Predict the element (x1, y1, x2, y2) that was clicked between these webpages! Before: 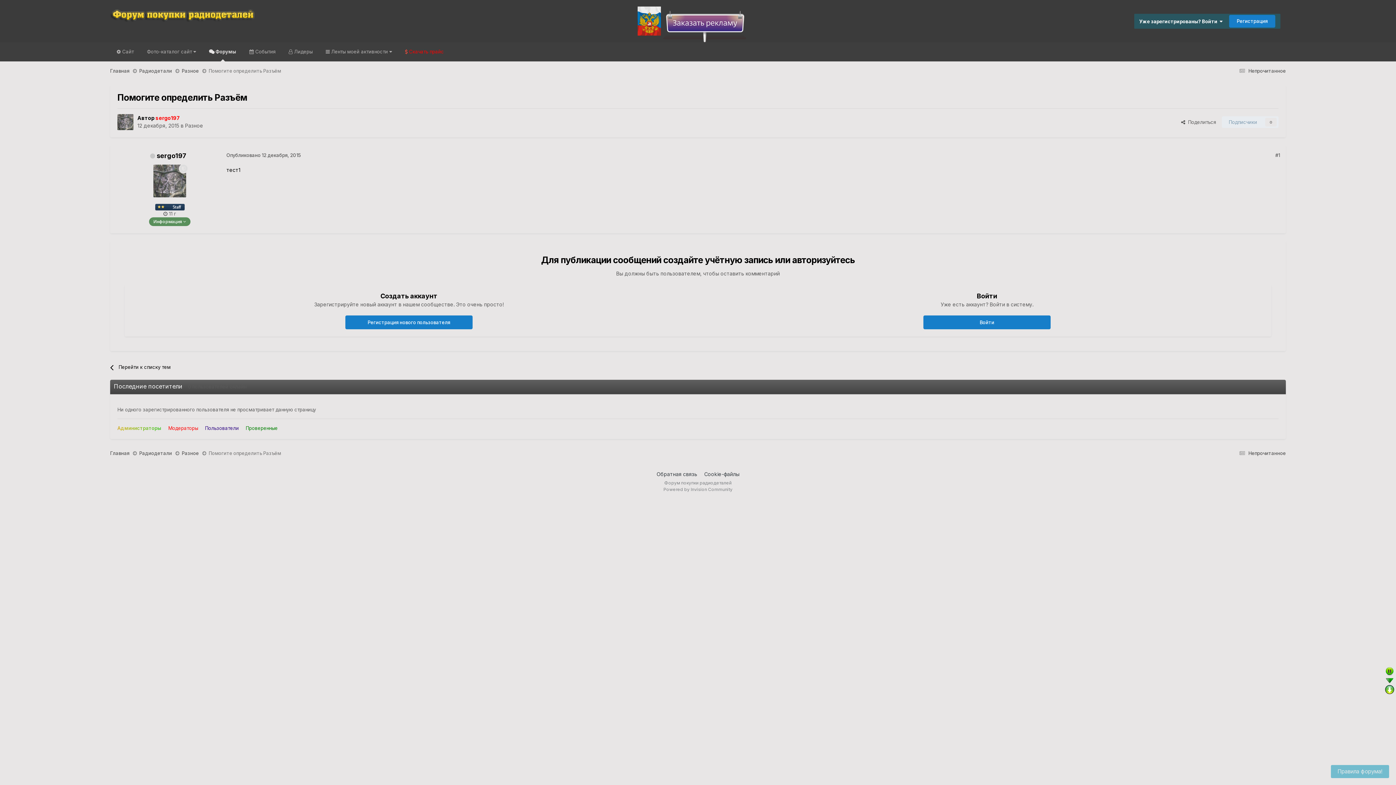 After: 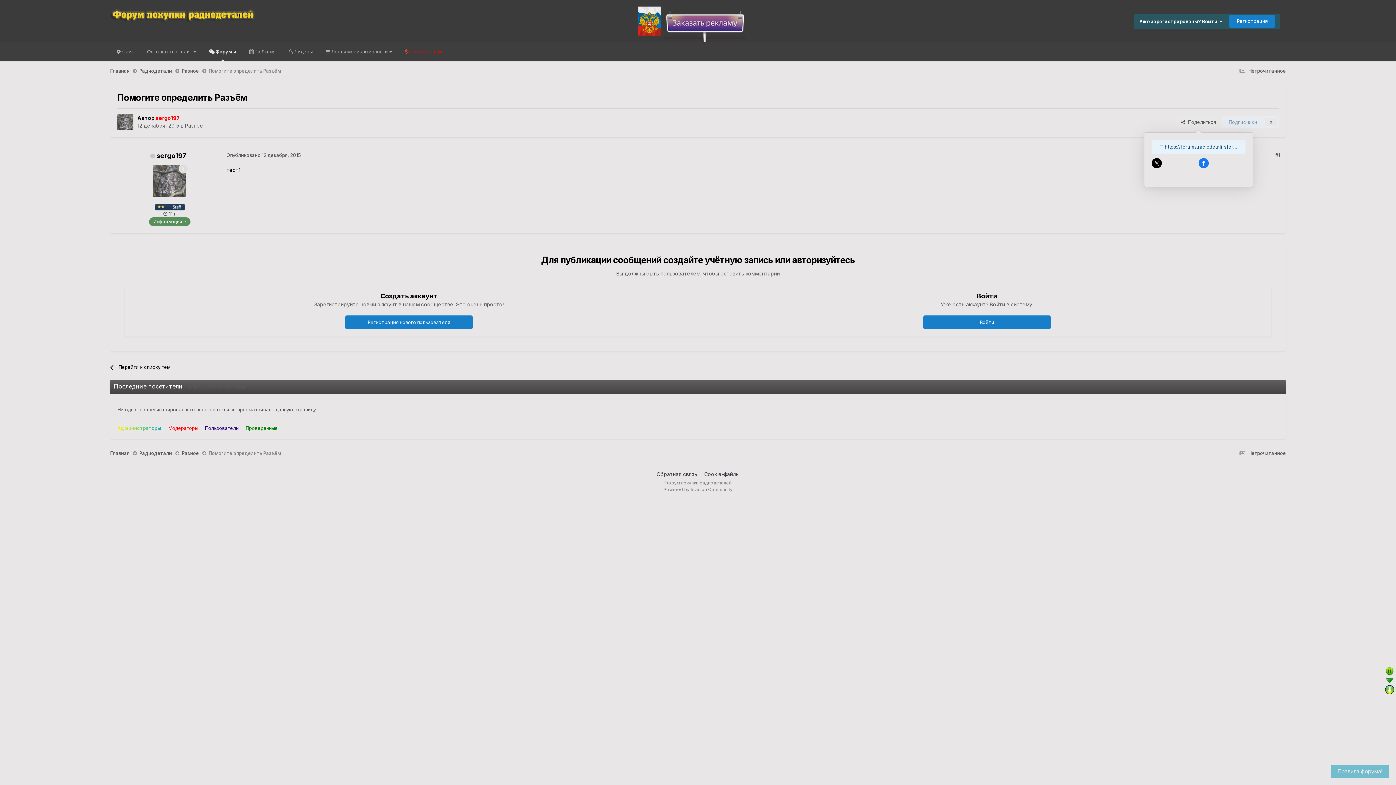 Action: bbox: (1175, 116, 1222, 128) label:   Поделиться